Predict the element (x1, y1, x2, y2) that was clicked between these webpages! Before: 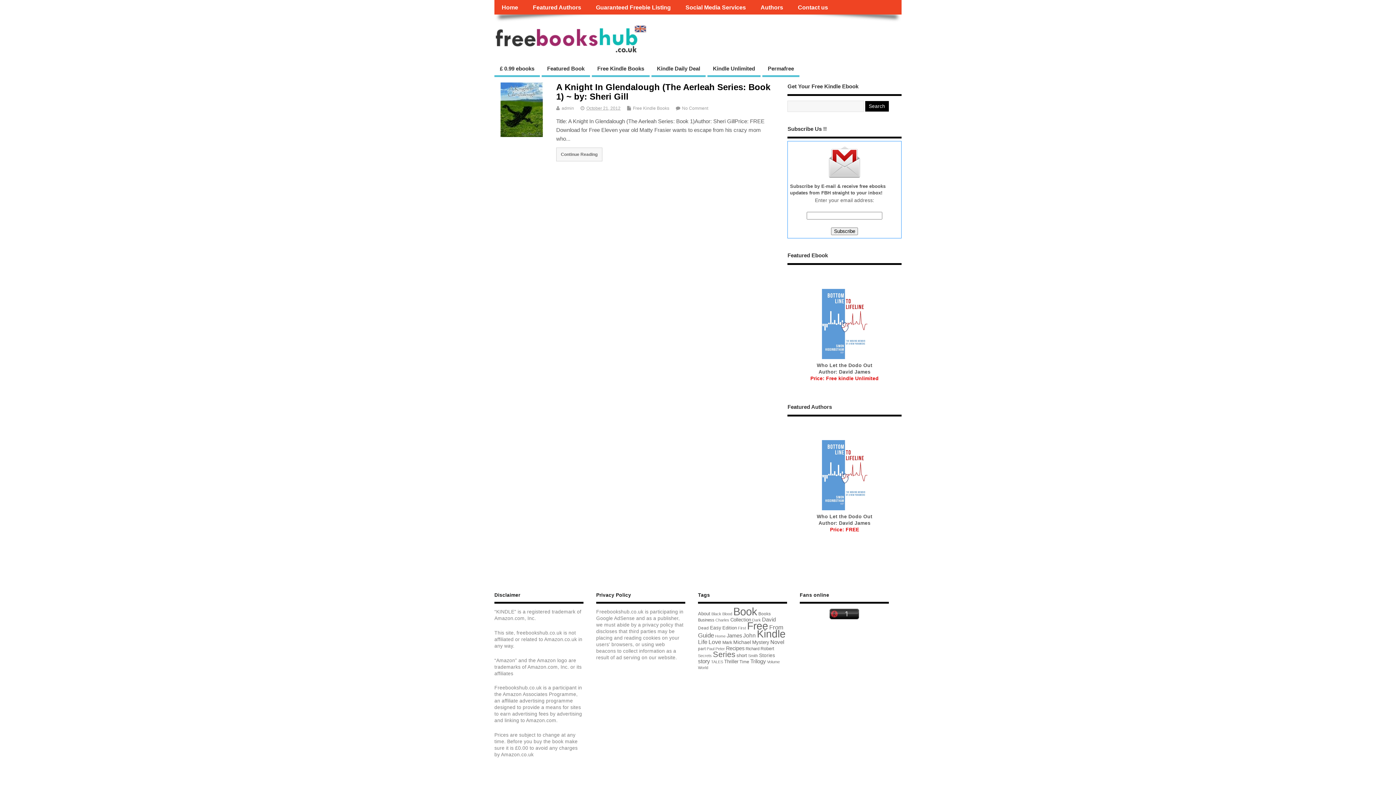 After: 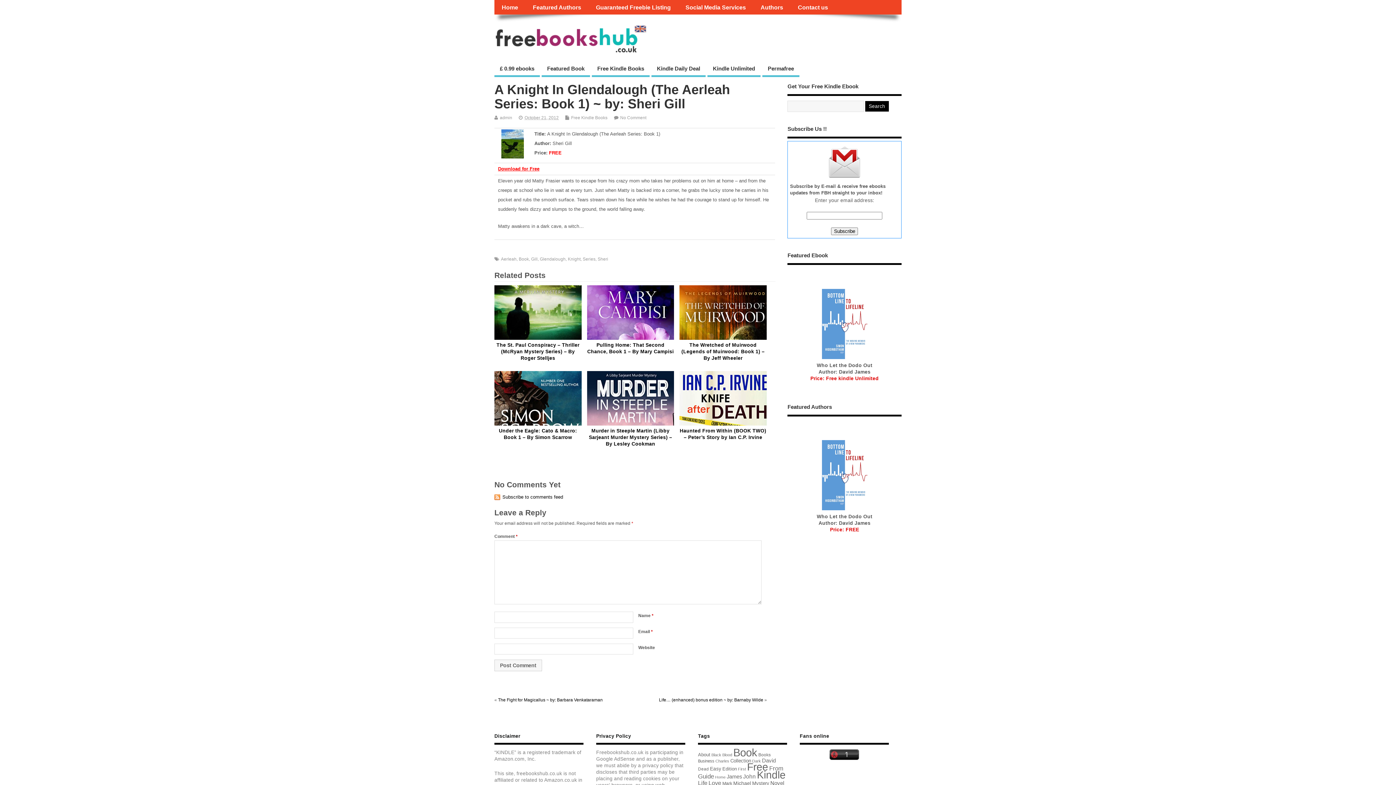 Action: bbox: (556, 147, 602, 161) label: Continue Reading